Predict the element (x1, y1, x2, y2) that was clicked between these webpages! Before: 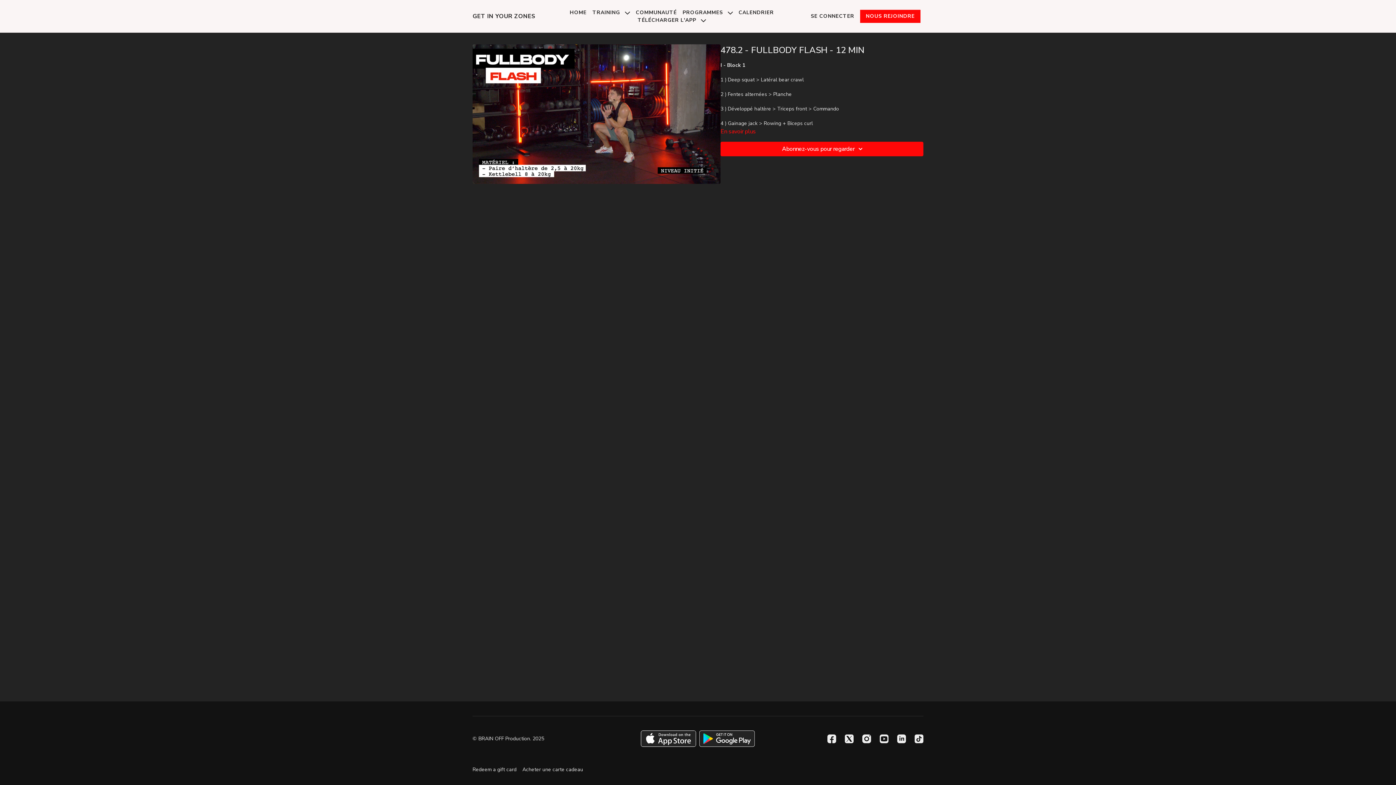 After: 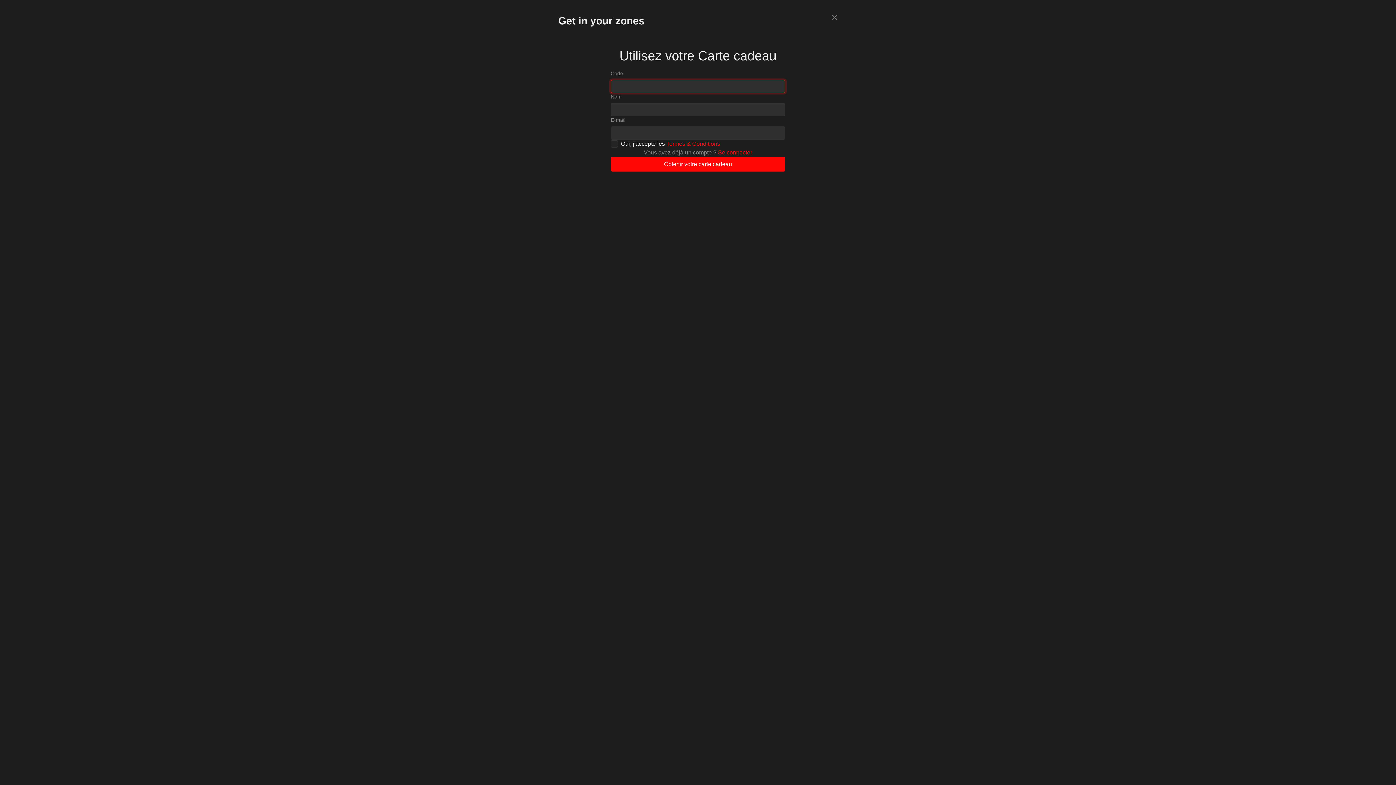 Action: label: Redeem a gift card bbox: (472, 766, 516, 773)